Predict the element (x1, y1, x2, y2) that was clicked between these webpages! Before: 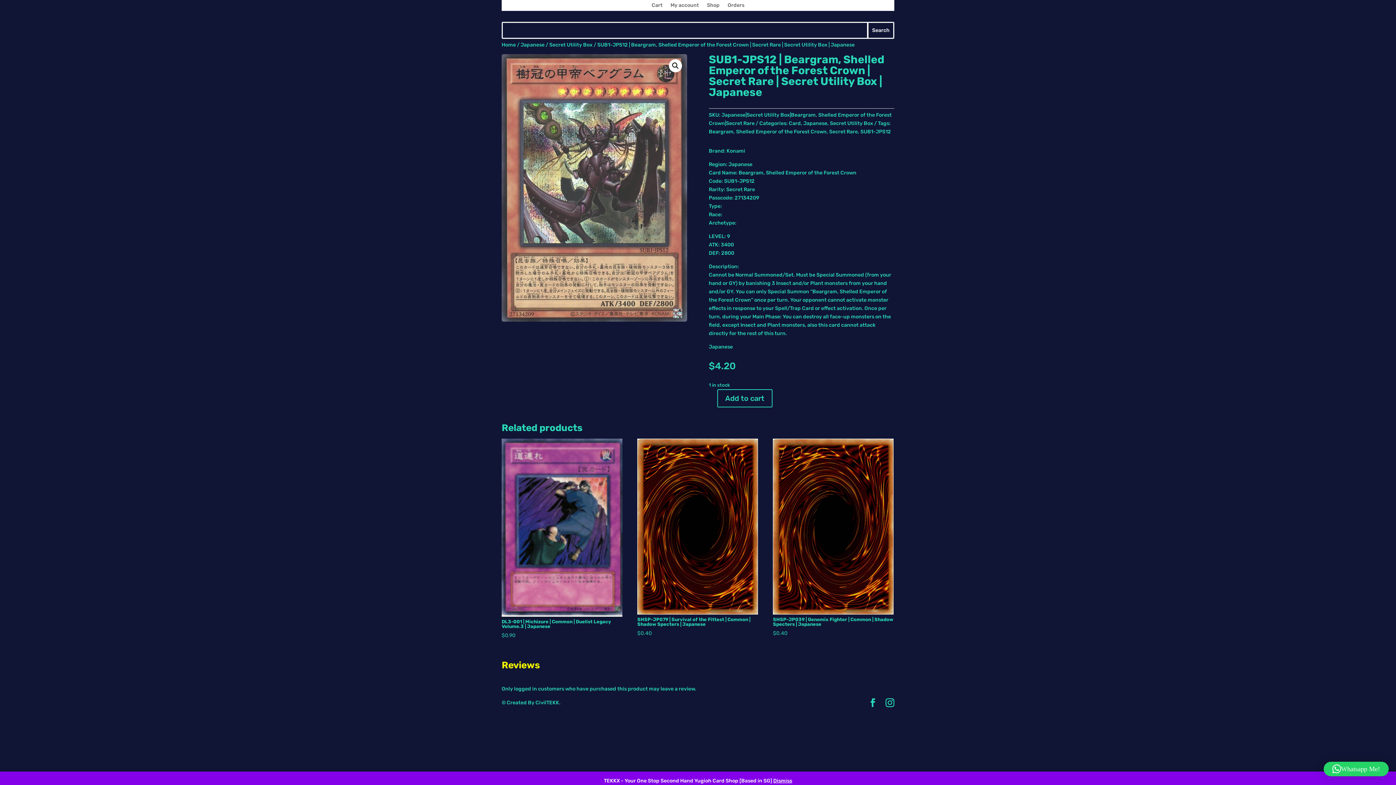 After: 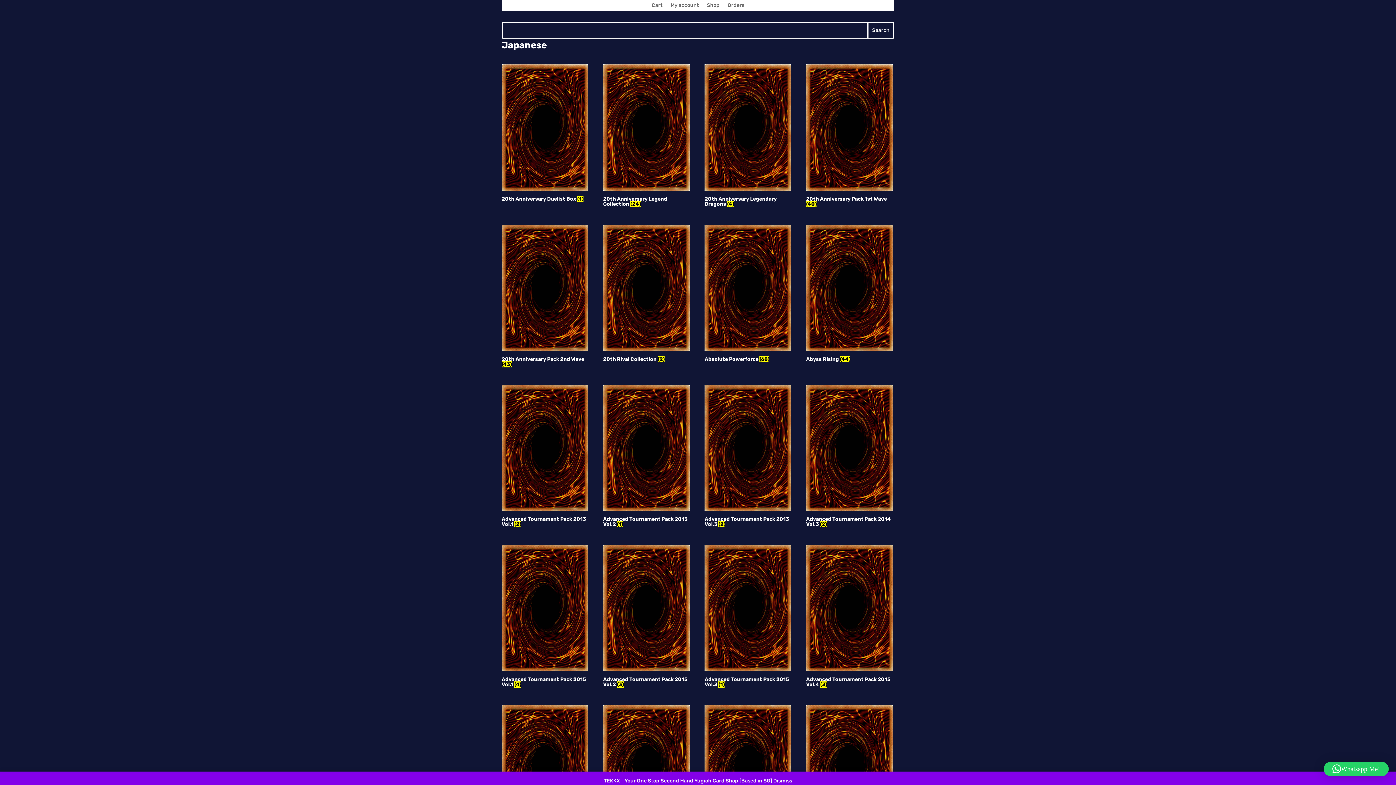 Action: bbox: (520, 41, 544, 47) label: Japanese